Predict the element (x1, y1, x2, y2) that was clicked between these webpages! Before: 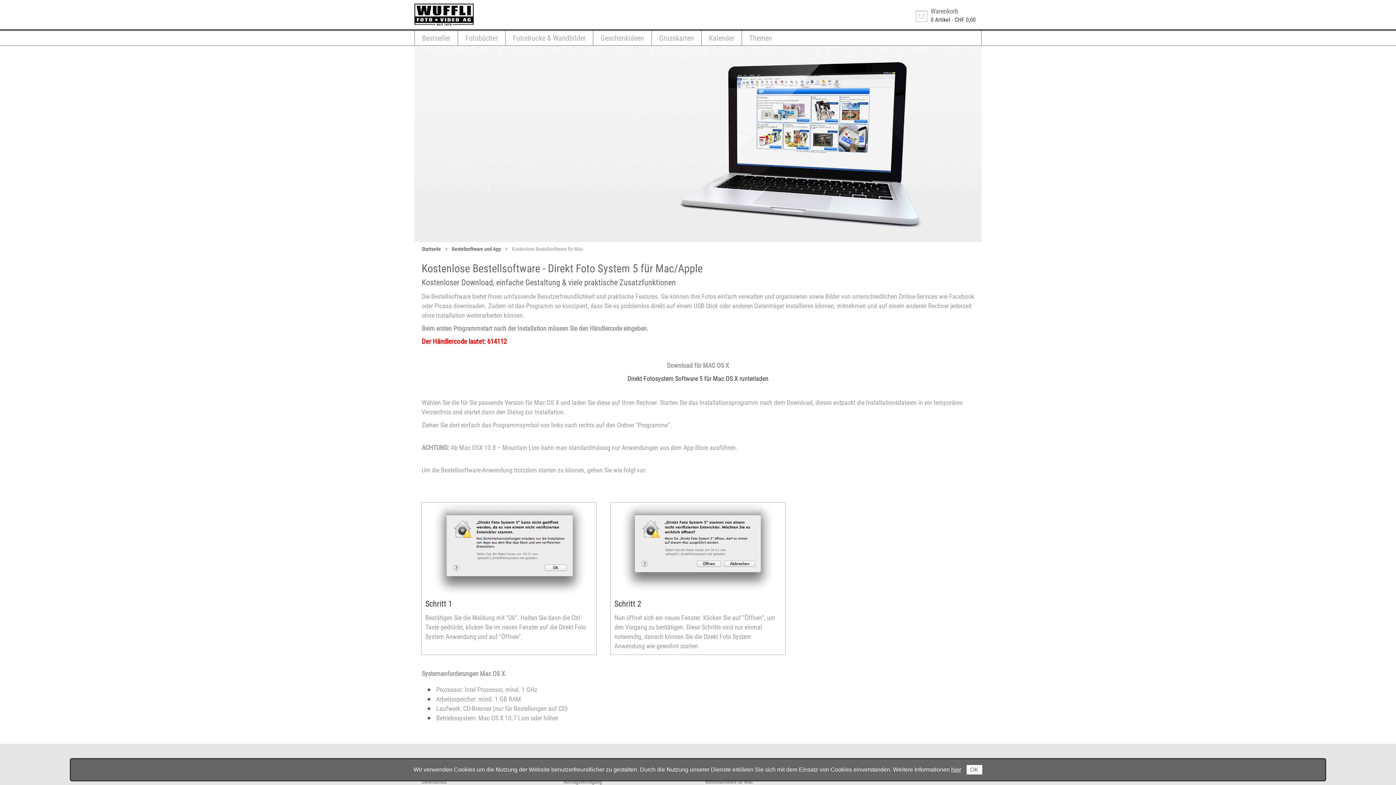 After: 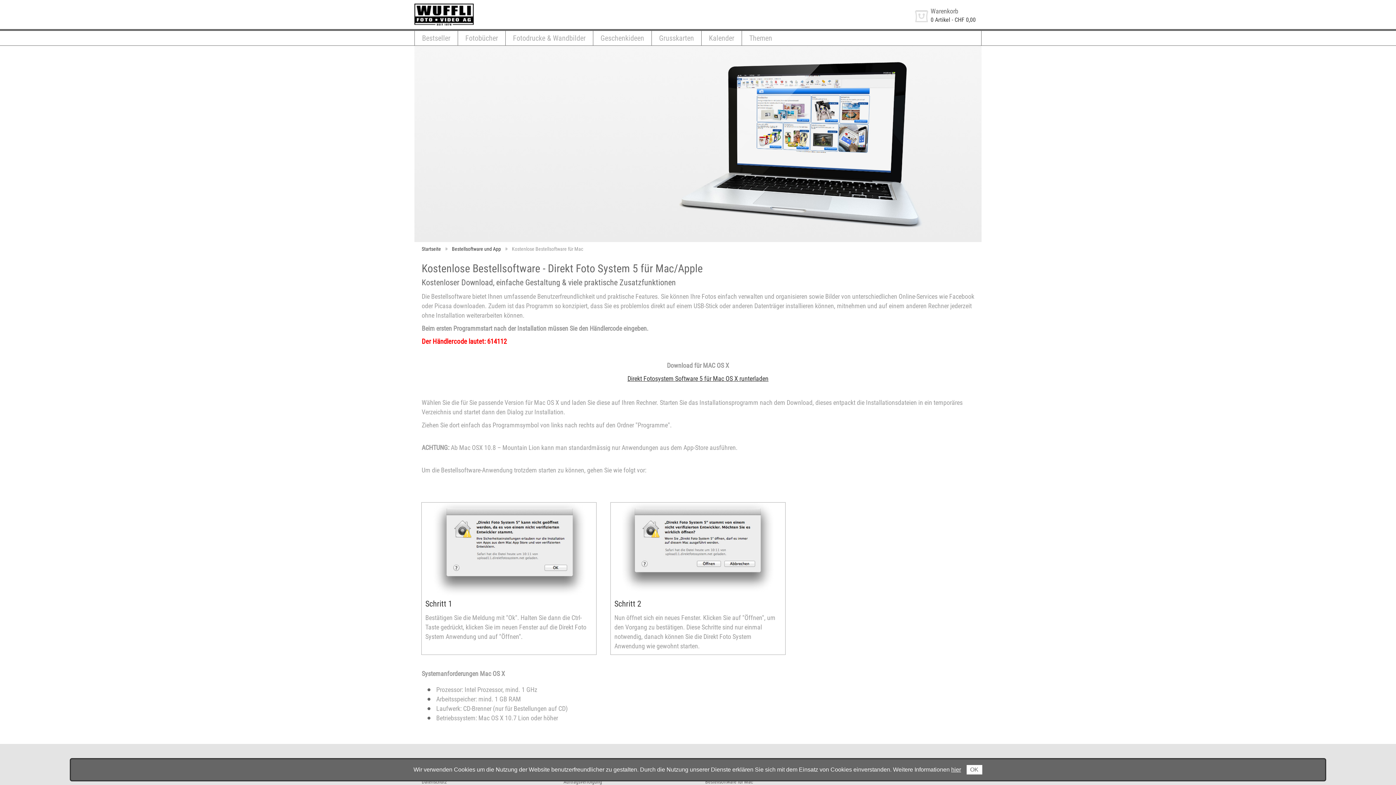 Action: bbox: (627, 374, 768, 382) label: Direkt Fotosystem Software 5 für Mac OS X runterladen